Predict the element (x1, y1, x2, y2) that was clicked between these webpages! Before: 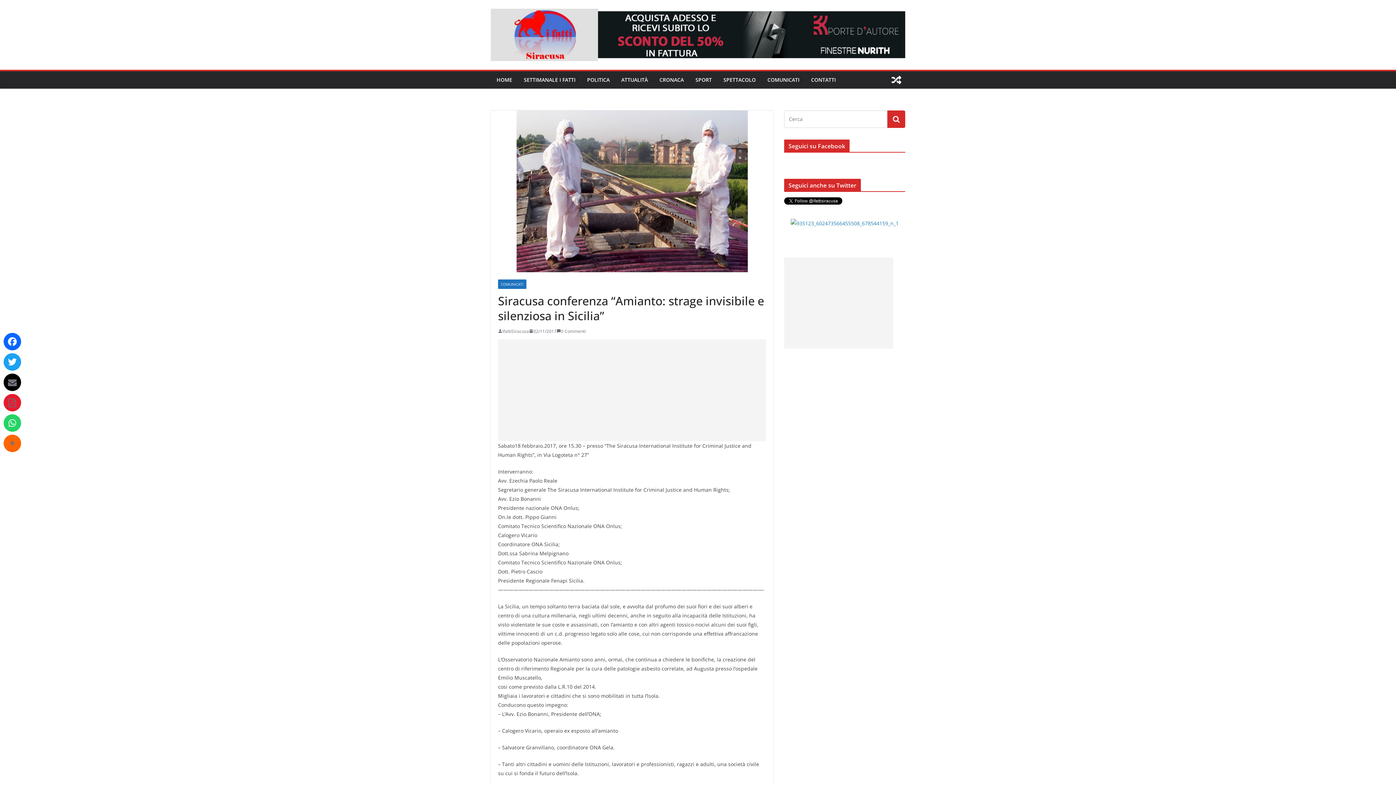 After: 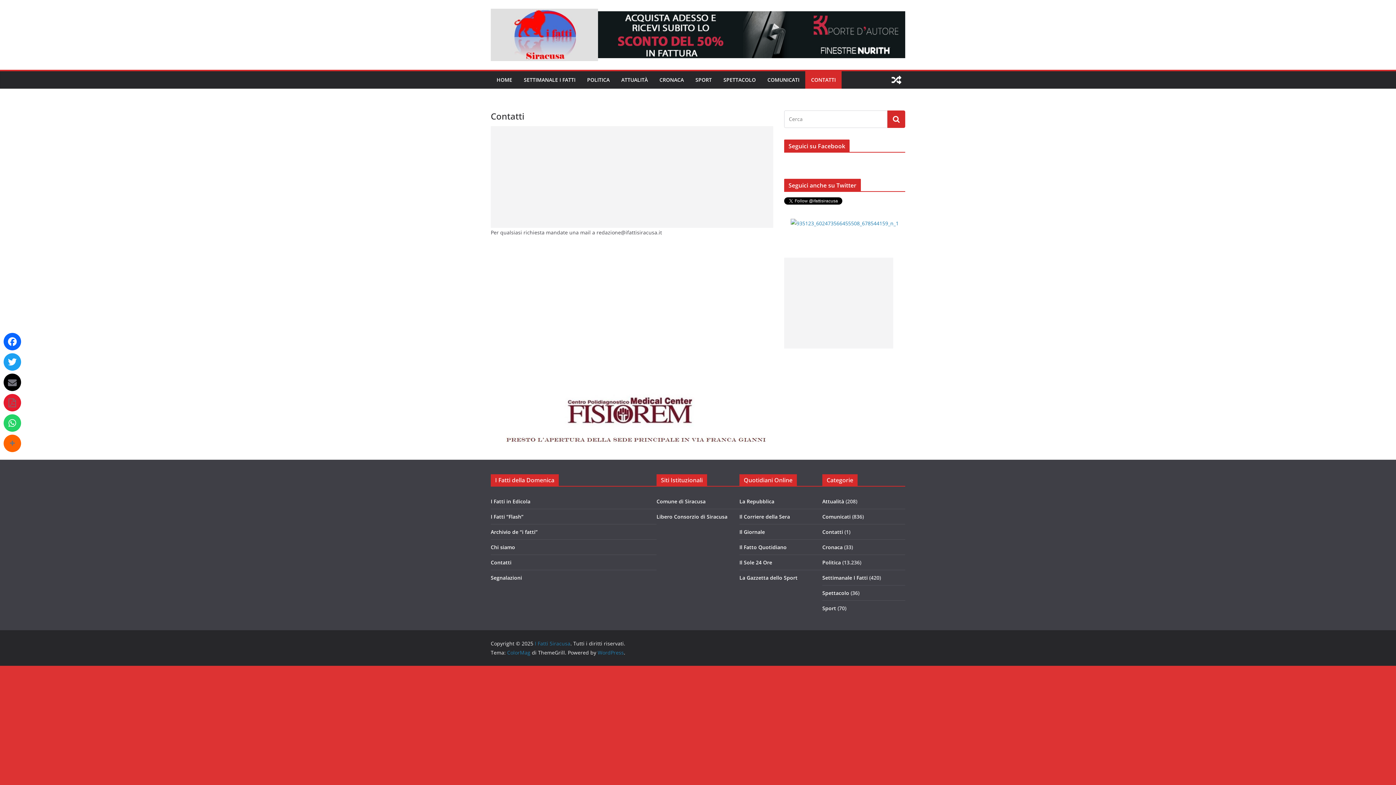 Action: label: CONTATTI bbox: (811, 74, 836, 84)